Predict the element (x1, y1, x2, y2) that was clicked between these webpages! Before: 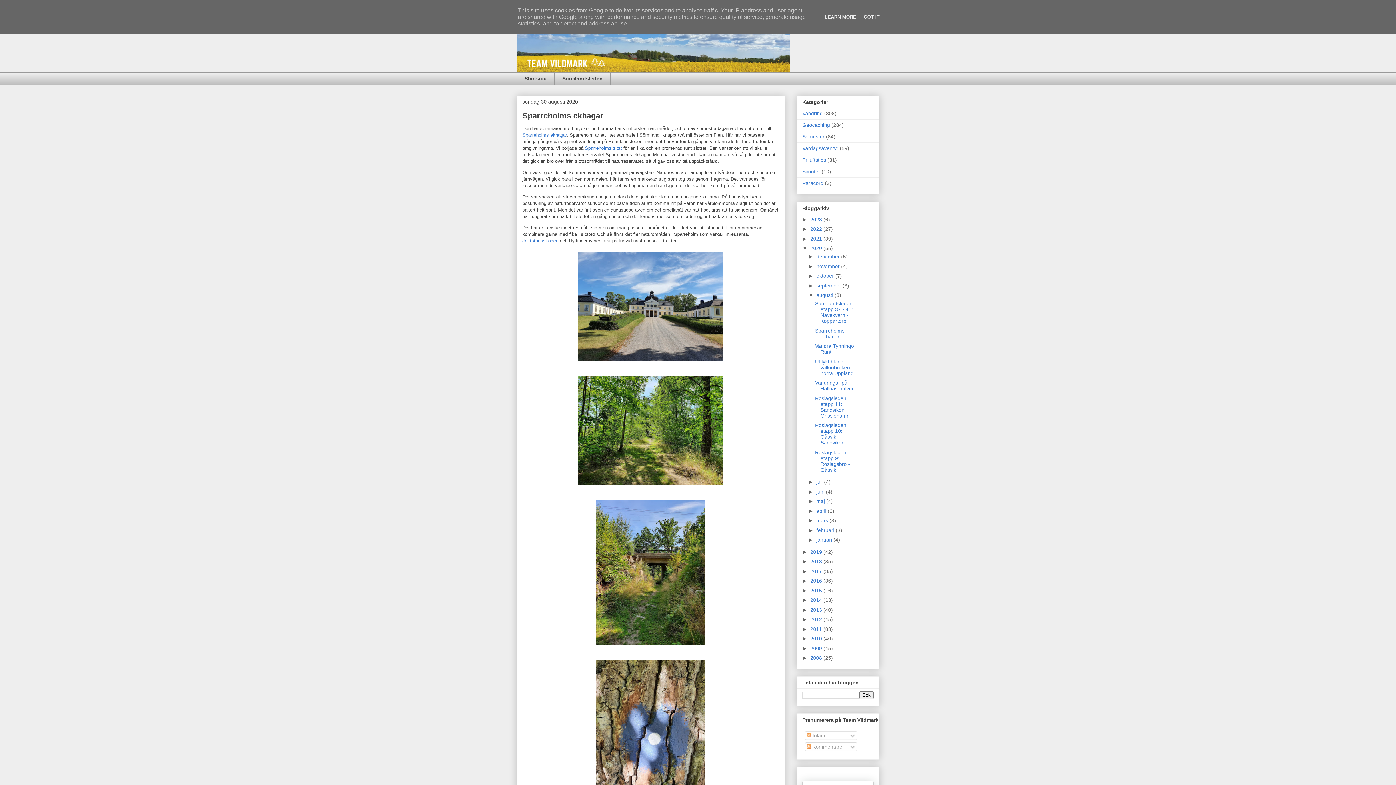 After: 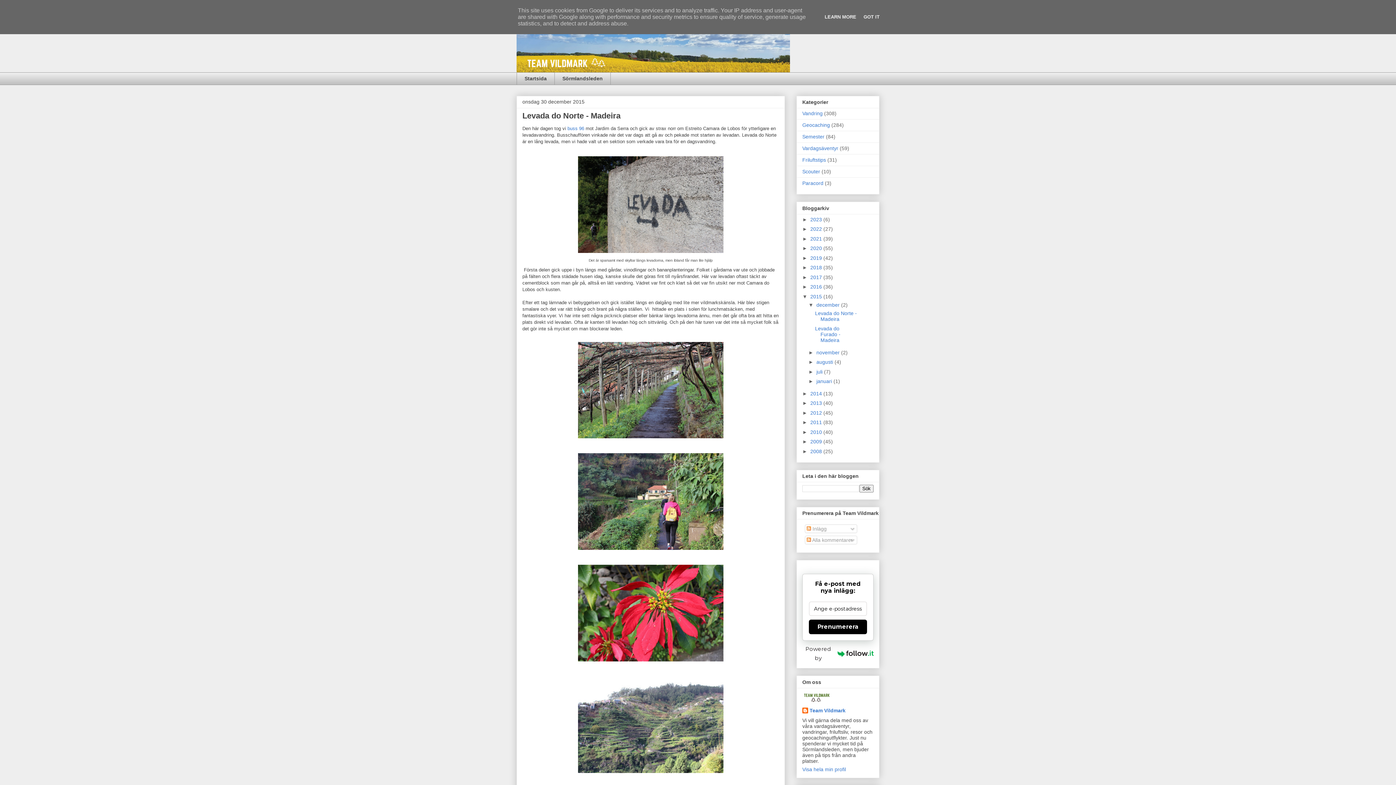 Action: bbox: (810, 587, 823, 593) label: 2015 